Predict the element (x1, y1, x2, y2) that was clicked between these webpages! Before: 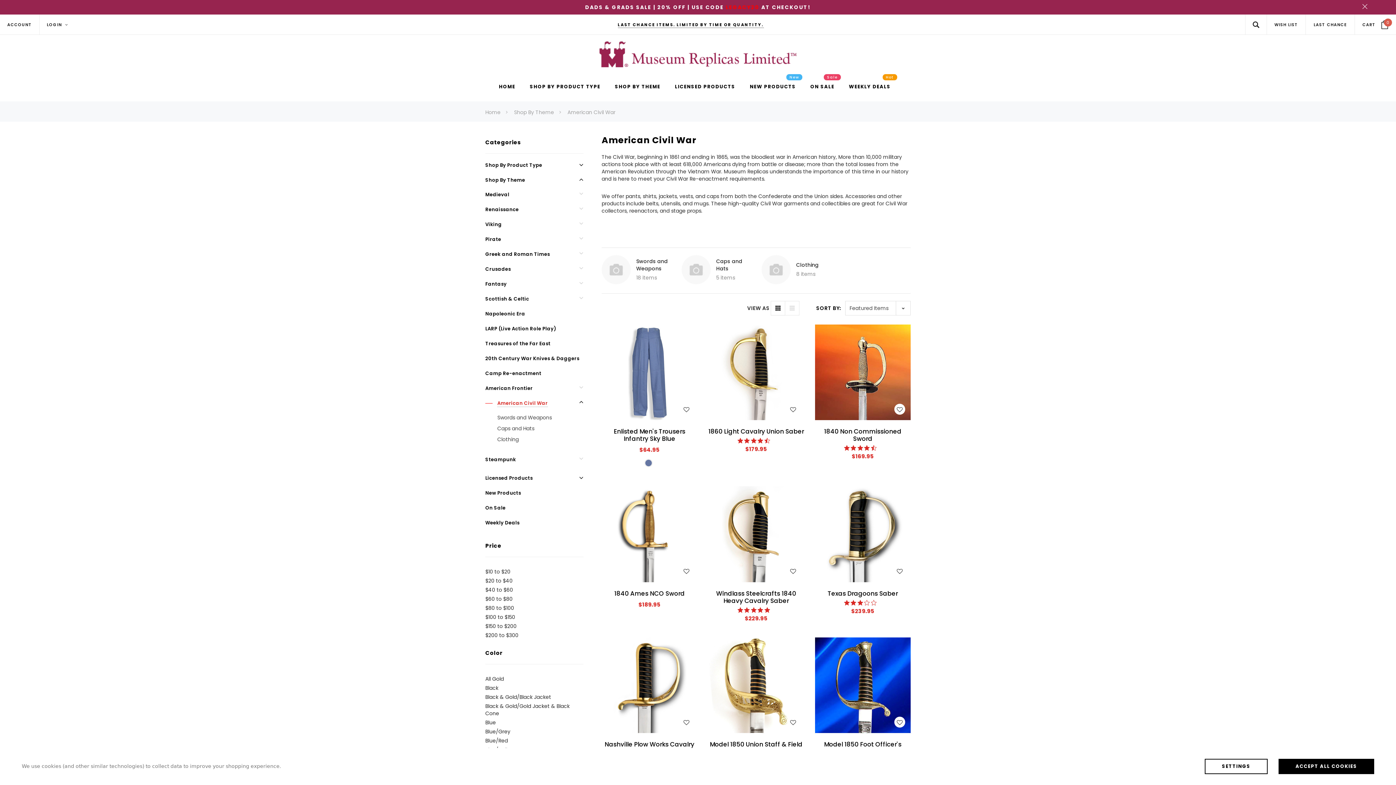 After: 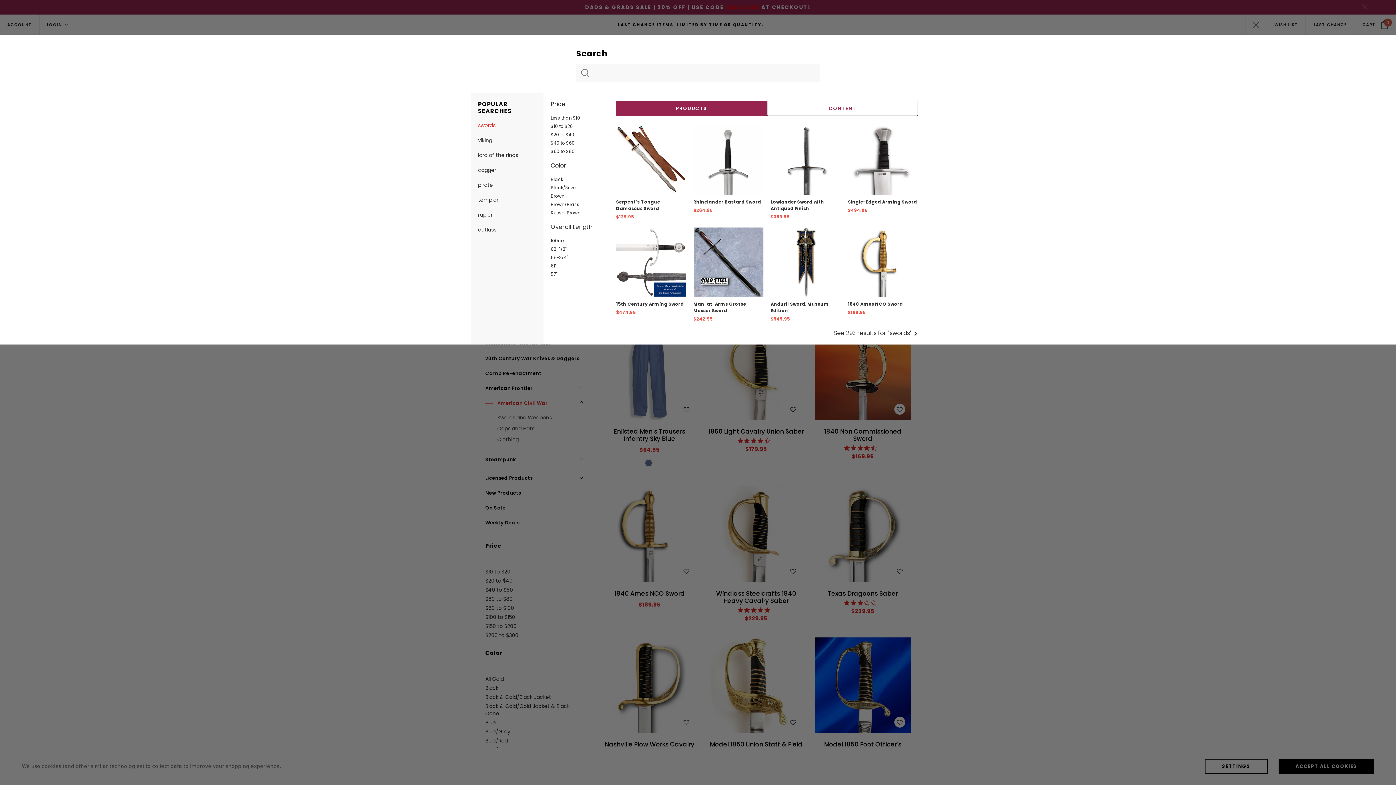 Action: bbox: (1245, 14, 1266, 34) label: Search Toggle